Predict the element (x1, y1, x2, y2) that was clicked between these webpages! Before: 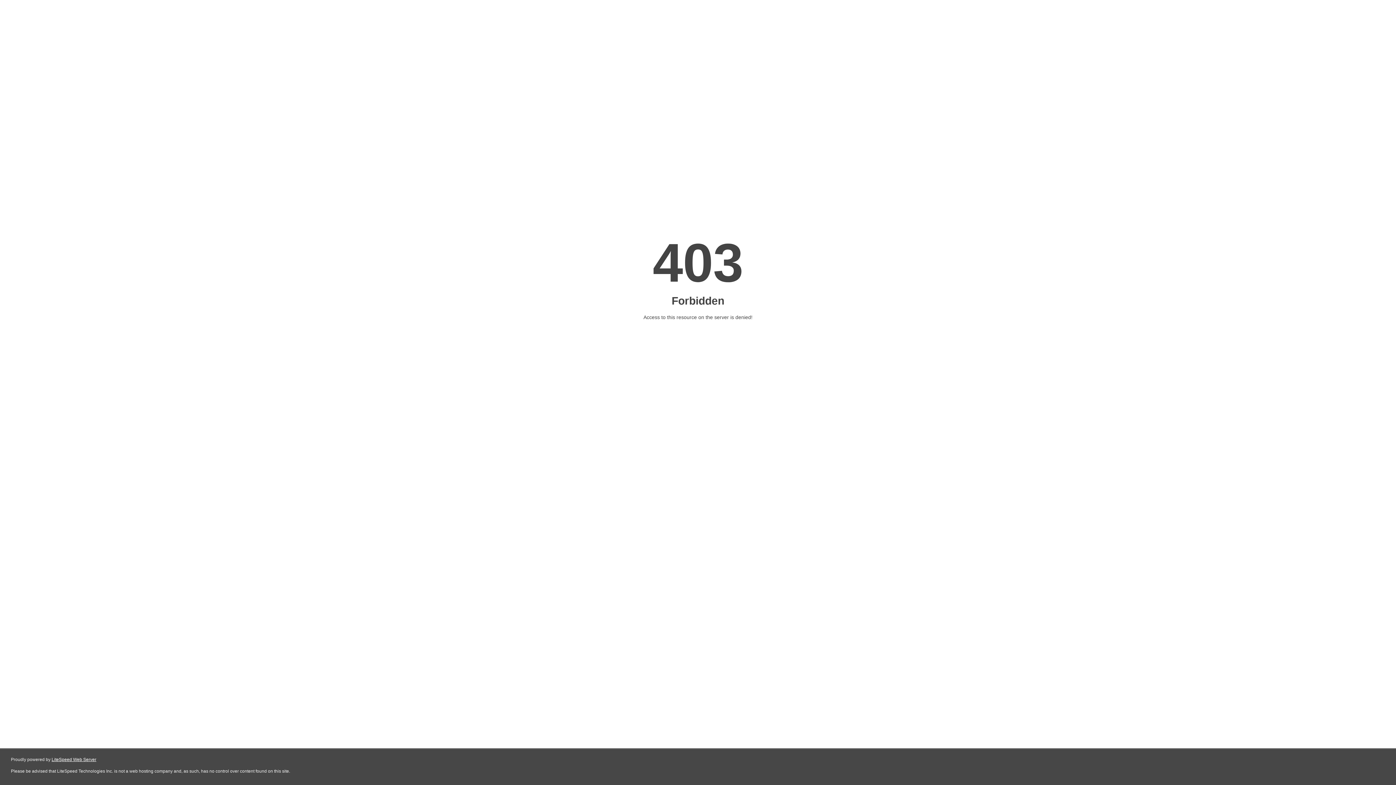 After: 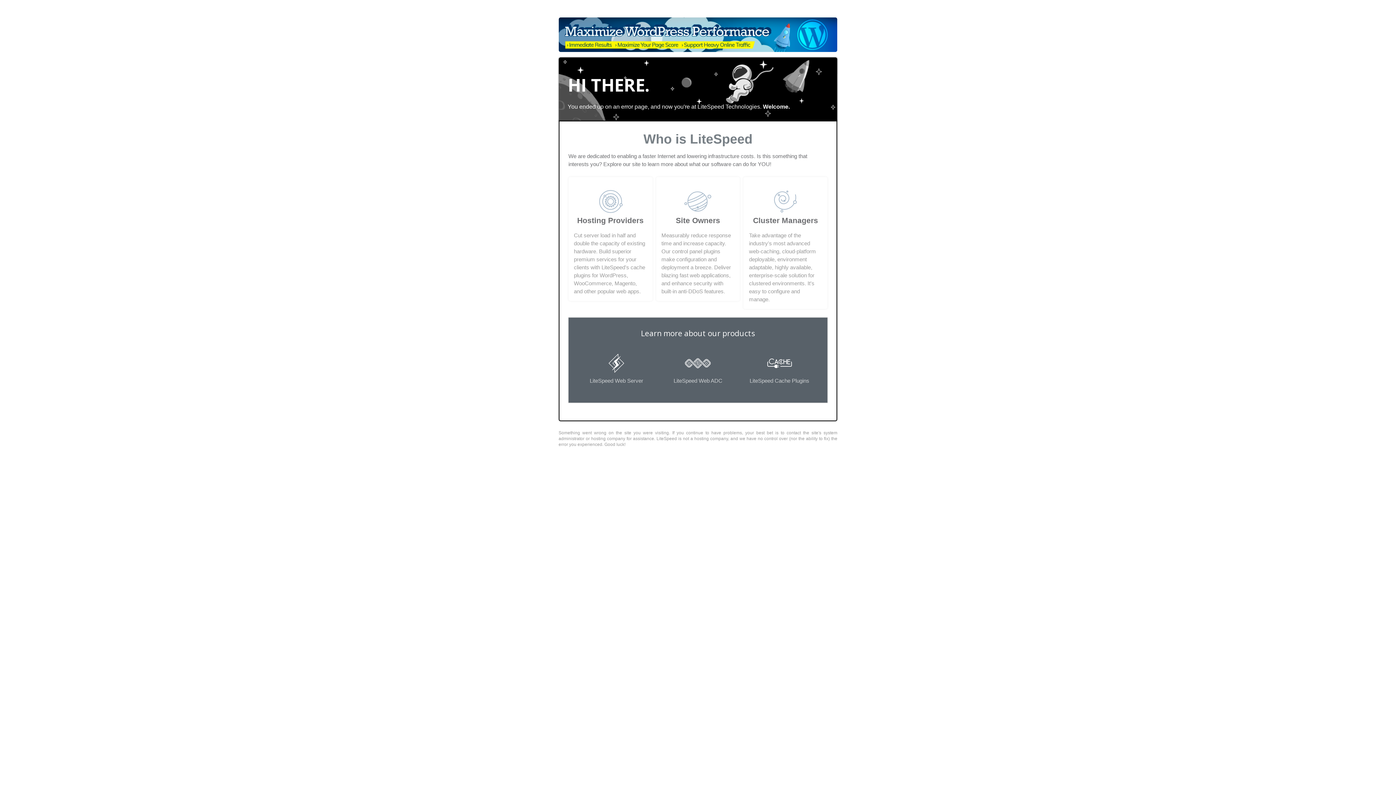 Action: label: LiteSpeed Web Server bbox: (51, 757, 96, 762)